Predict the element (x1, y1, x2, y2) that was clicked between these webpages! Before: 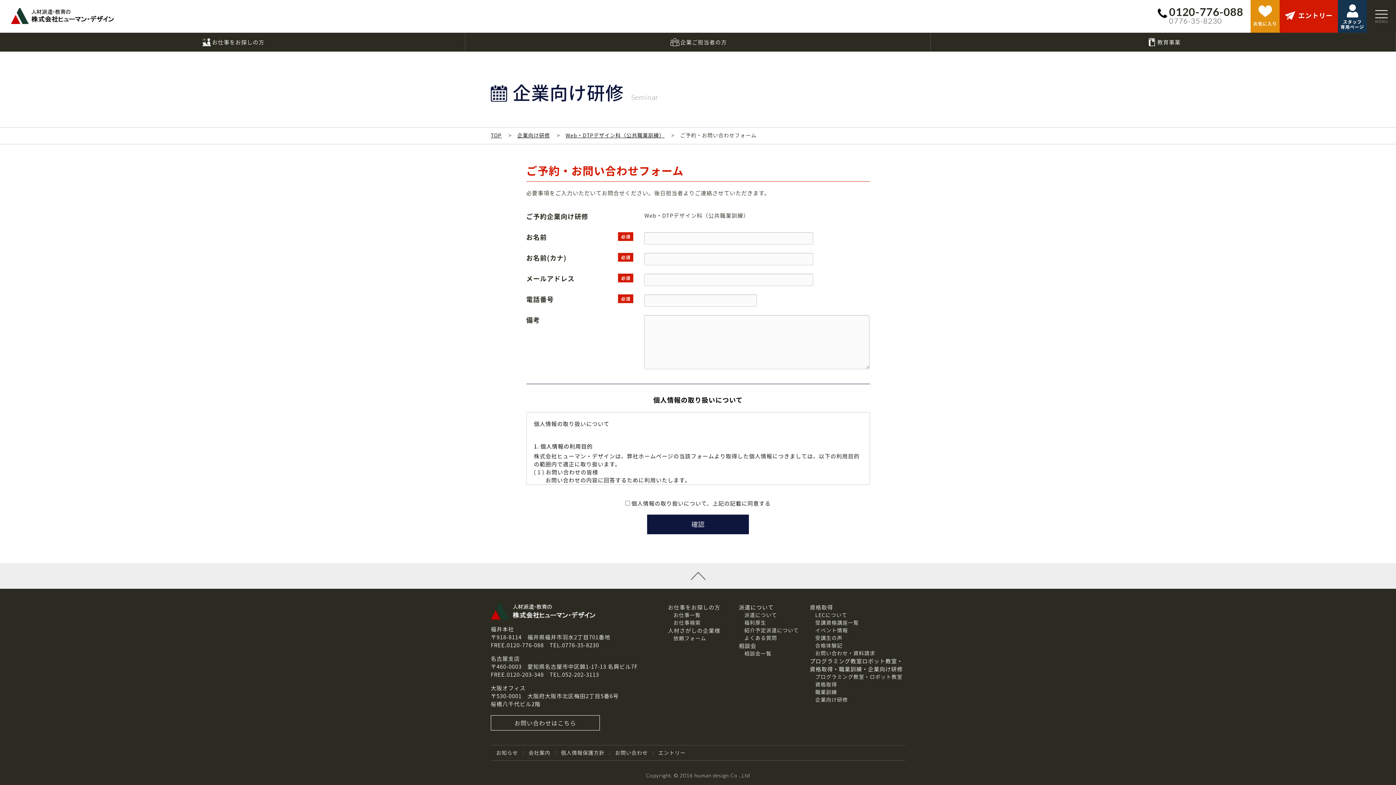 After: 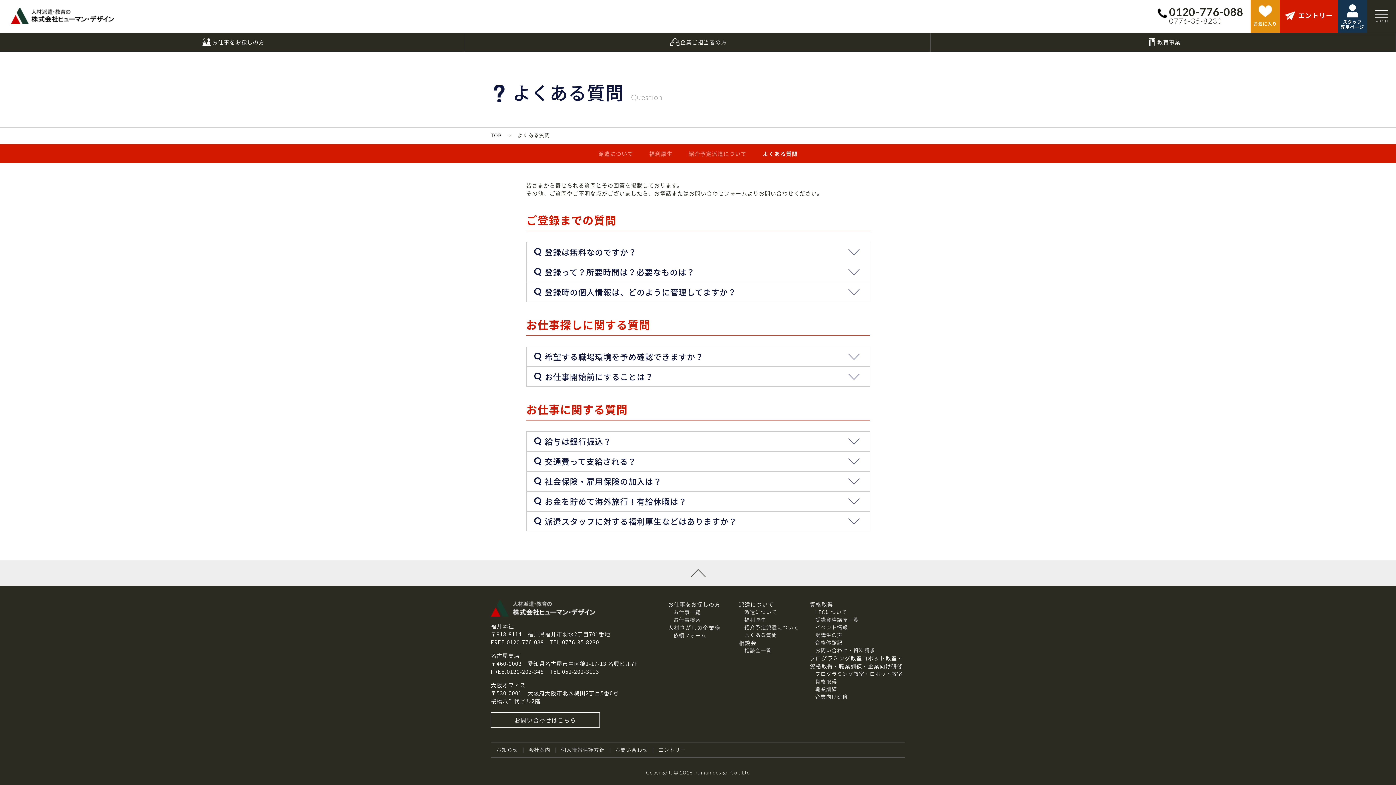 Action: bbox: (744, 634, 777, 641) label: よくある質問